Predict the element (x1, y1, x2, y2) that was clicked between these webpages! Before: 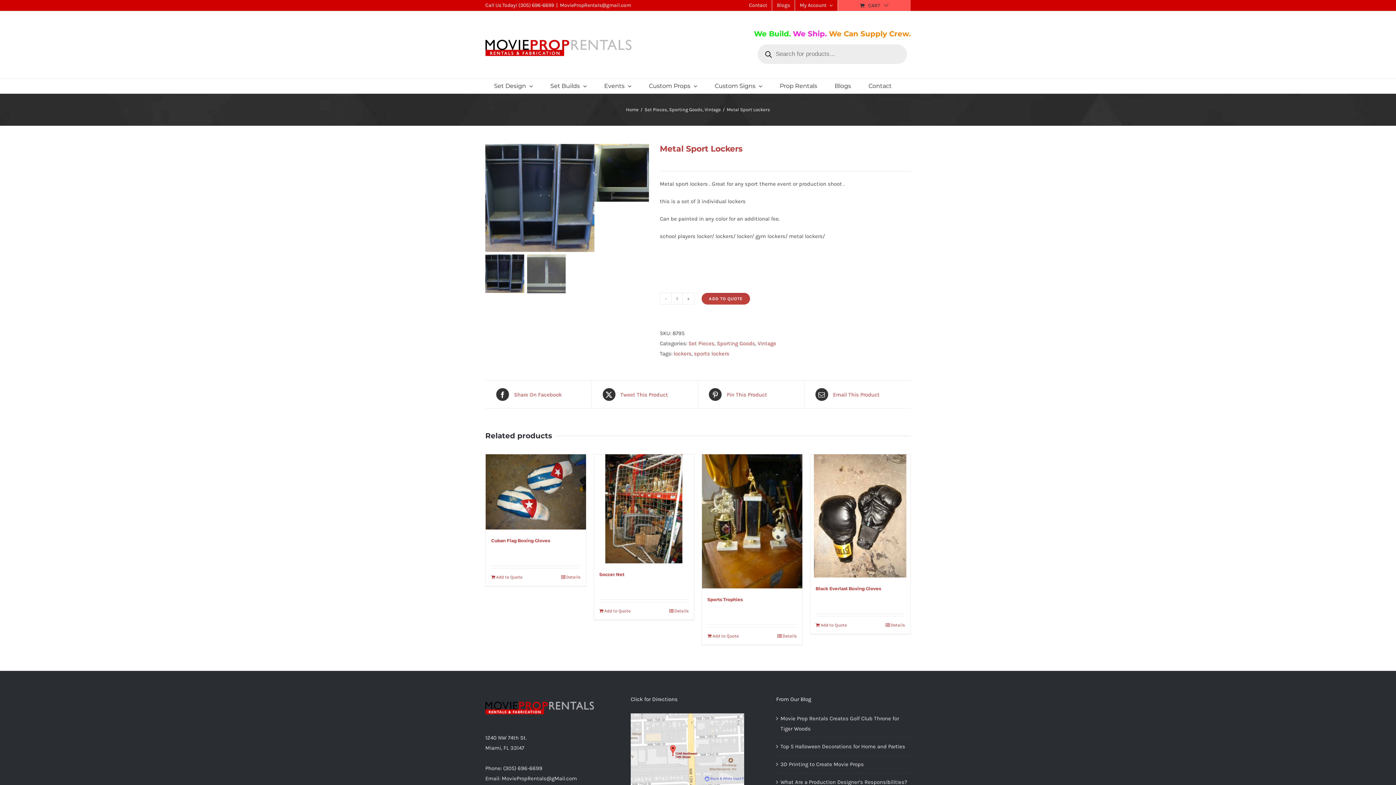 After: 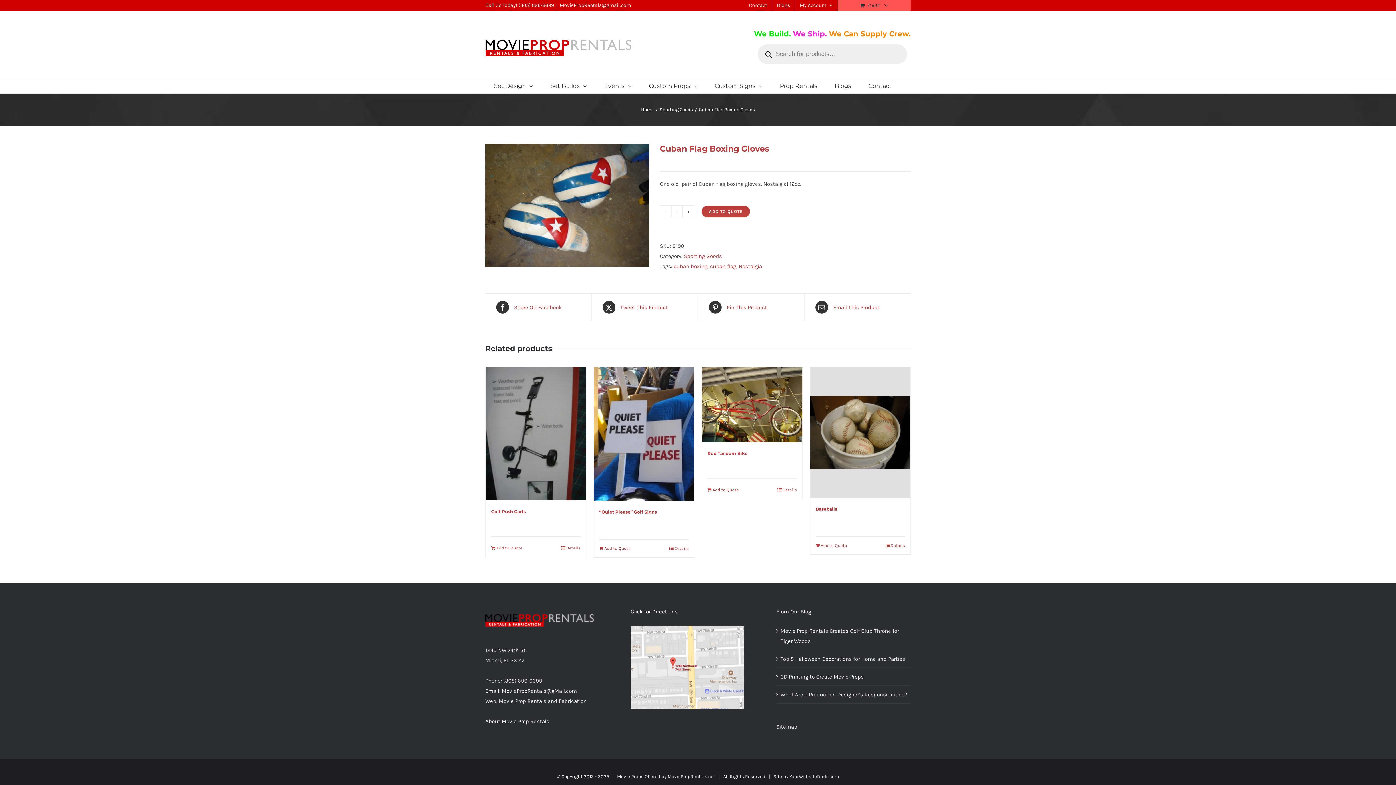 Action: bbox: (491, 538, 550, 543) label: Cuban Flag Boxing Gloves